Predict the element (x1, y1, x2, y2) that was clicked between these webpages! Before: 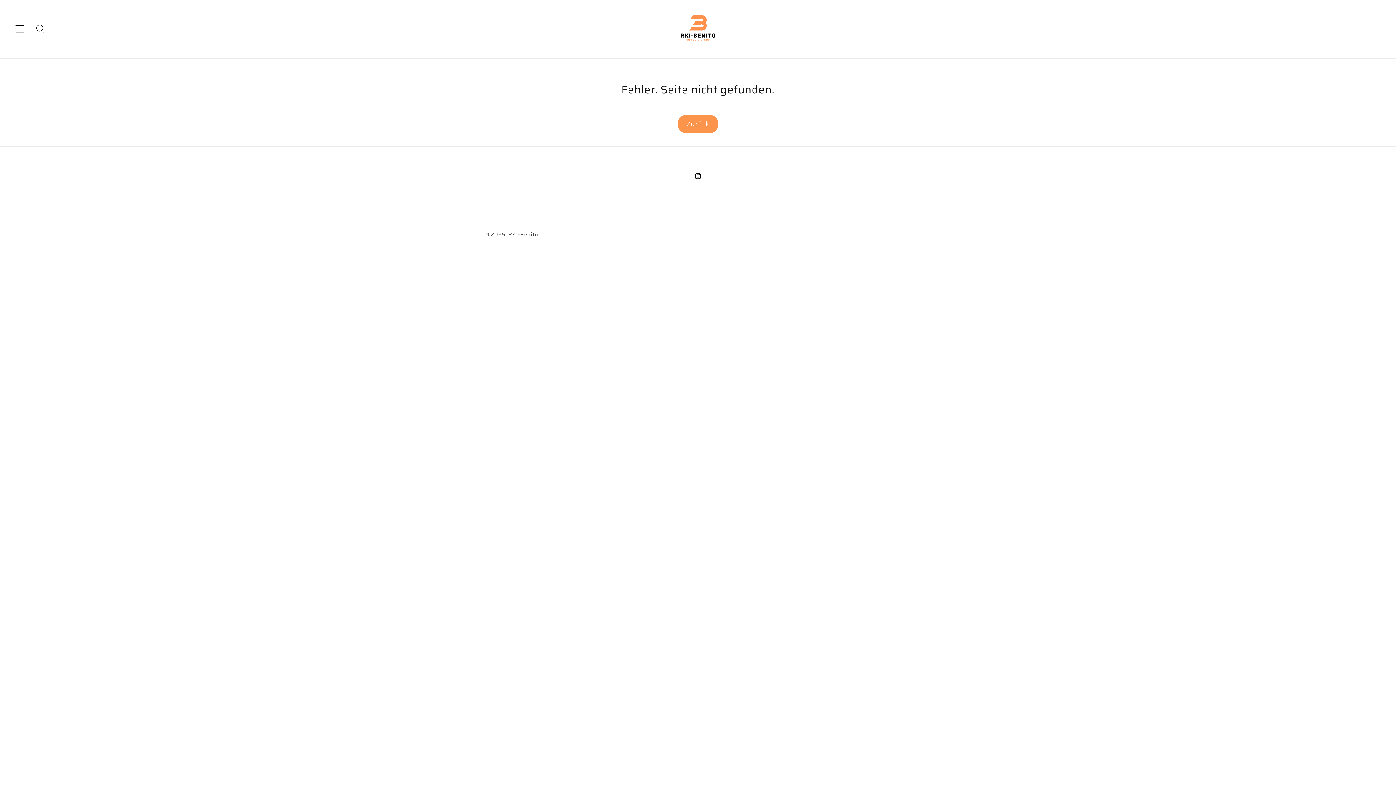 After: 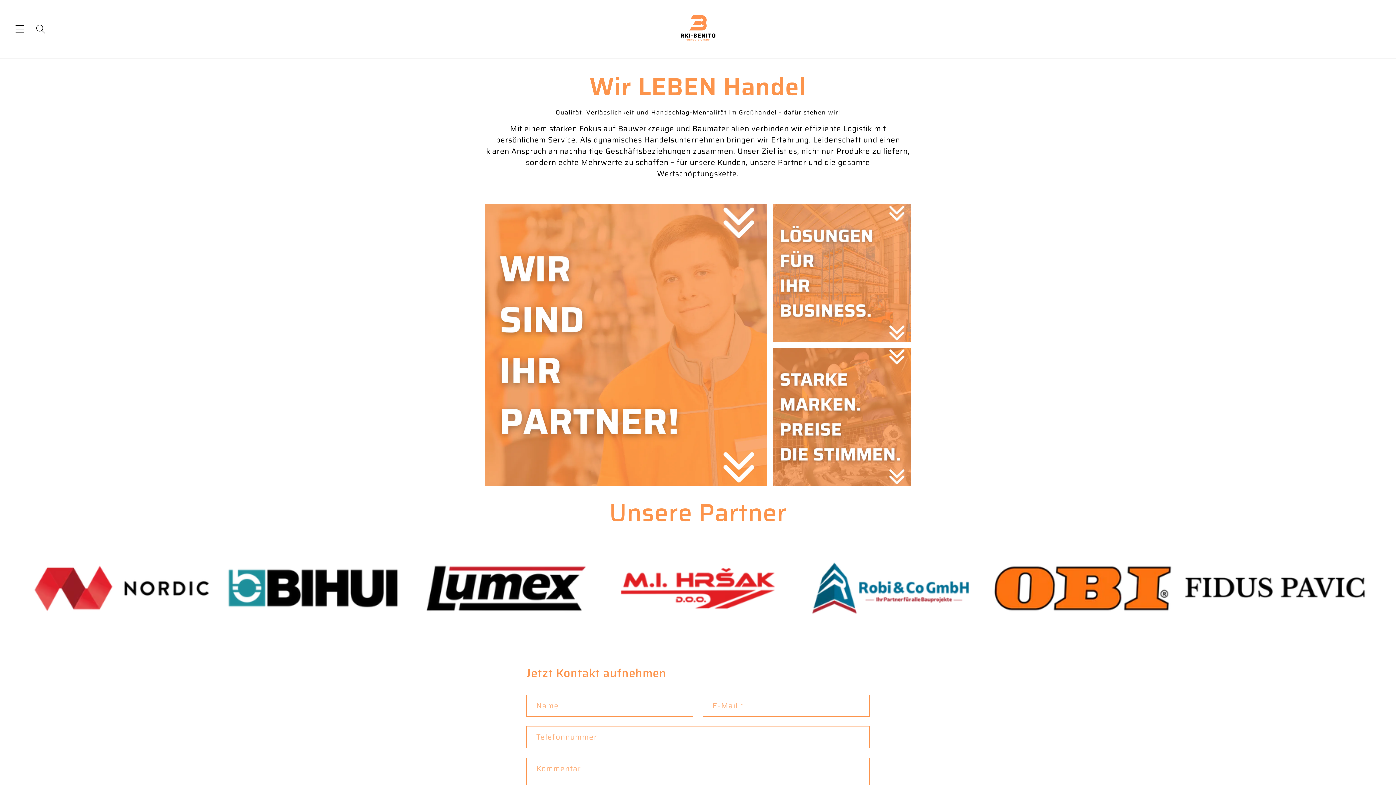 Action: bbox: (508, 230, 538, 238) label: RKI-Benito